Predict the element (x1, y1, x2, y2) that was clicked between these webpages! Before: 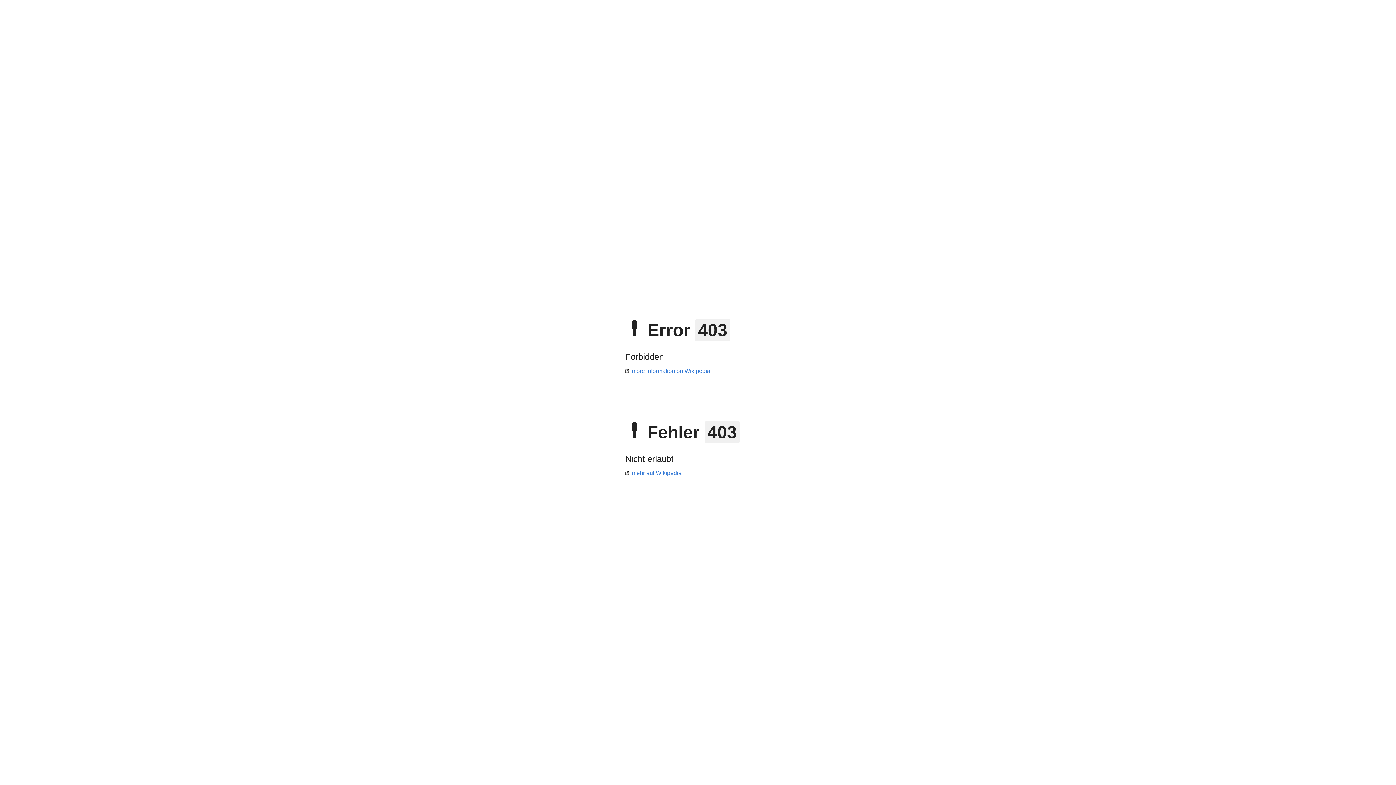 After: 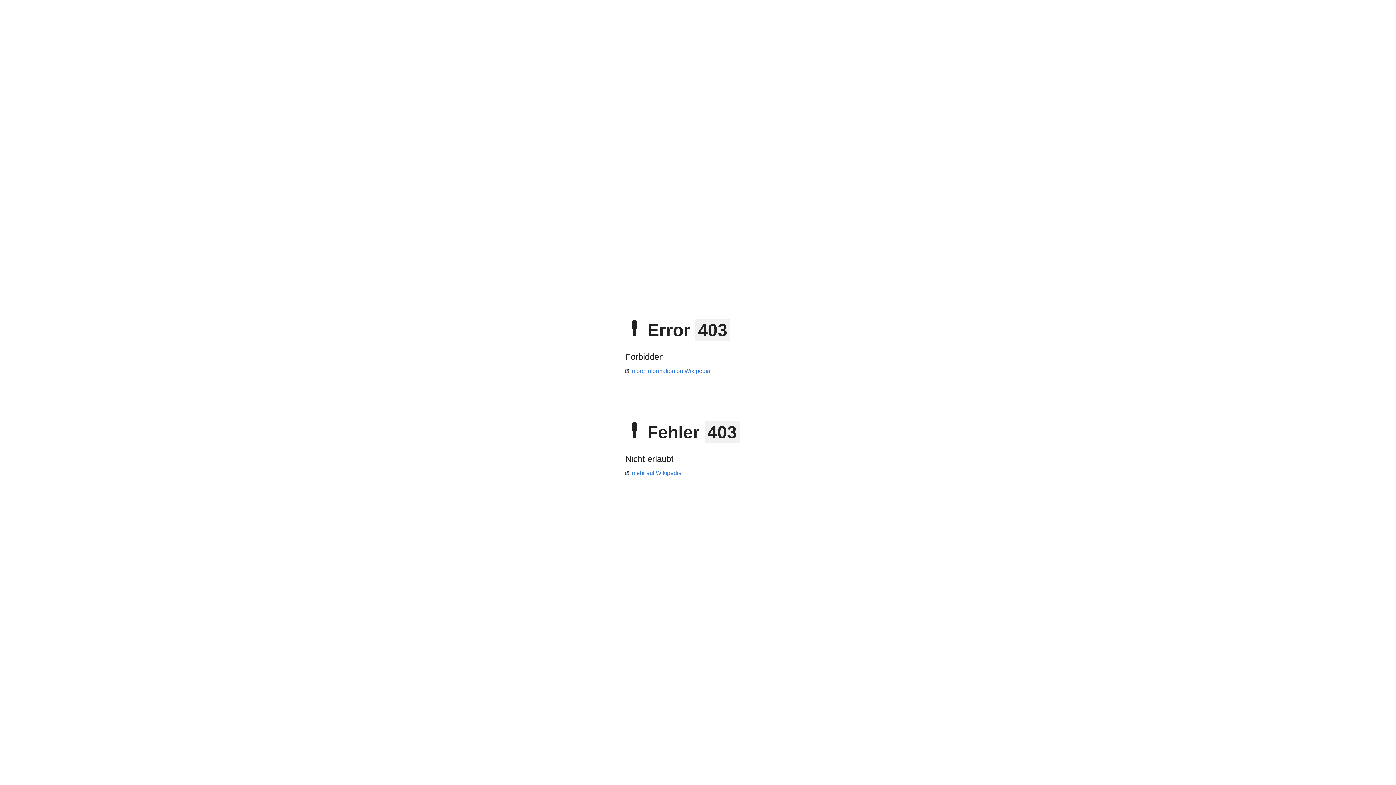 Action: bbox: (625, 368, 710, 374) label: more information on Wikipedia